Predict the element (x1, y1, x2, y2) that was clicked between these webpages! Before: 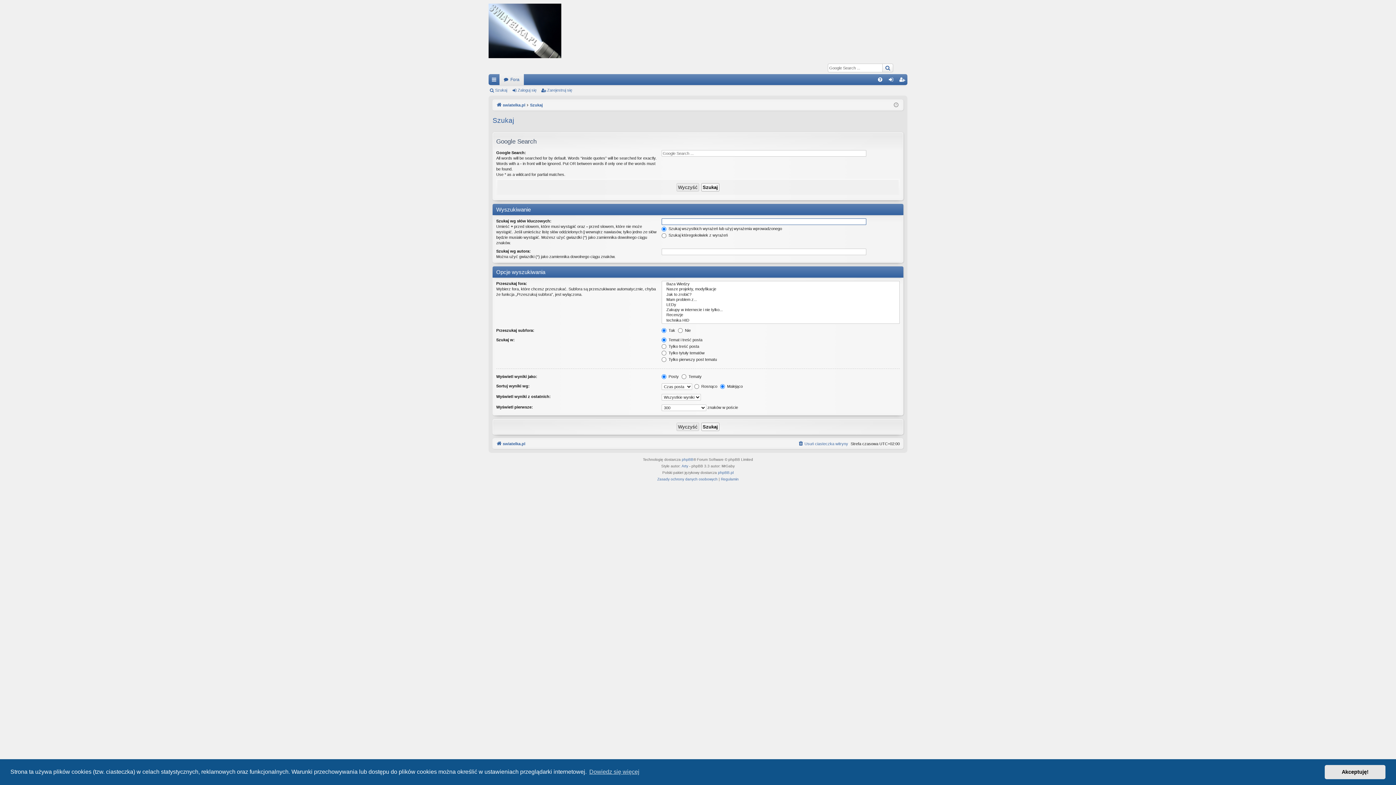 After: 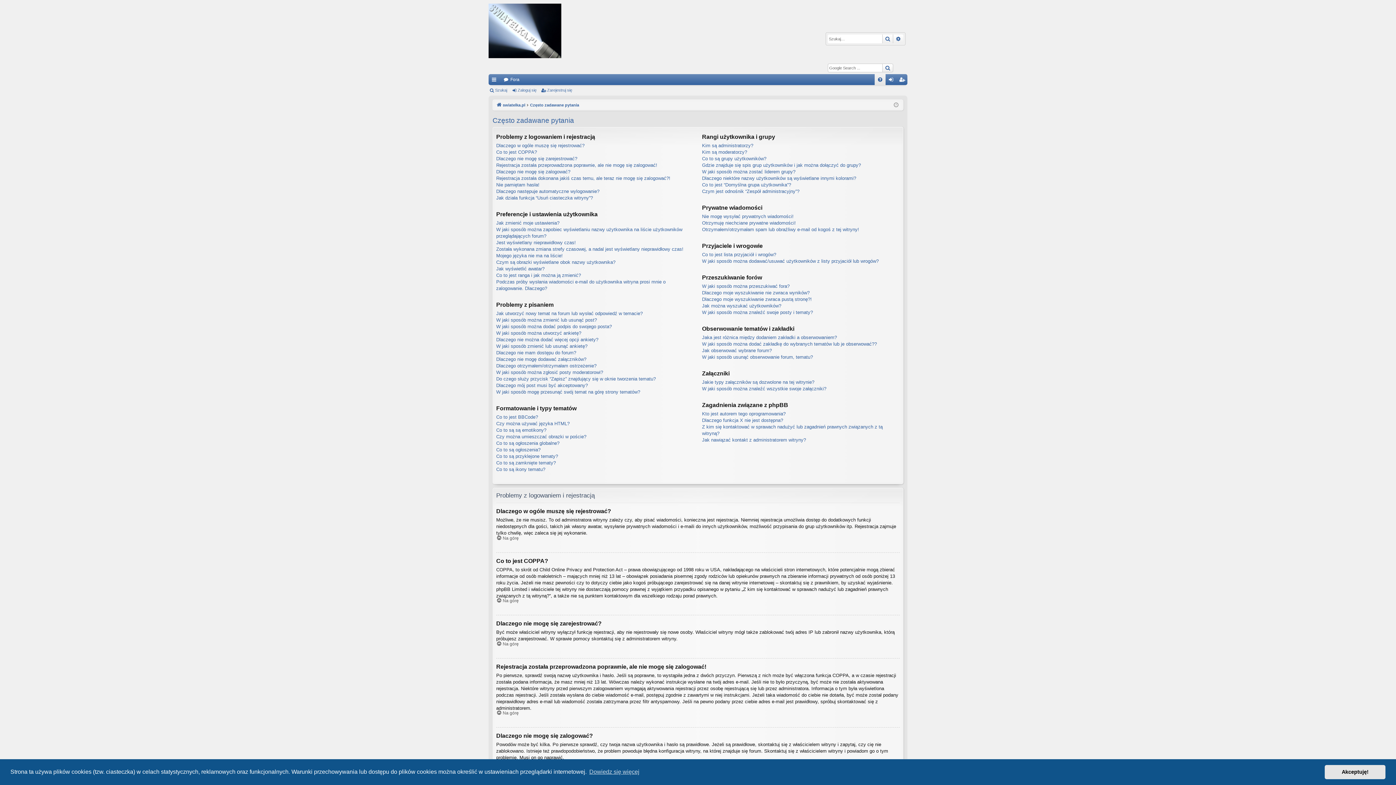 Action: bbox: (874, 74, 885, 85) label: FAQ